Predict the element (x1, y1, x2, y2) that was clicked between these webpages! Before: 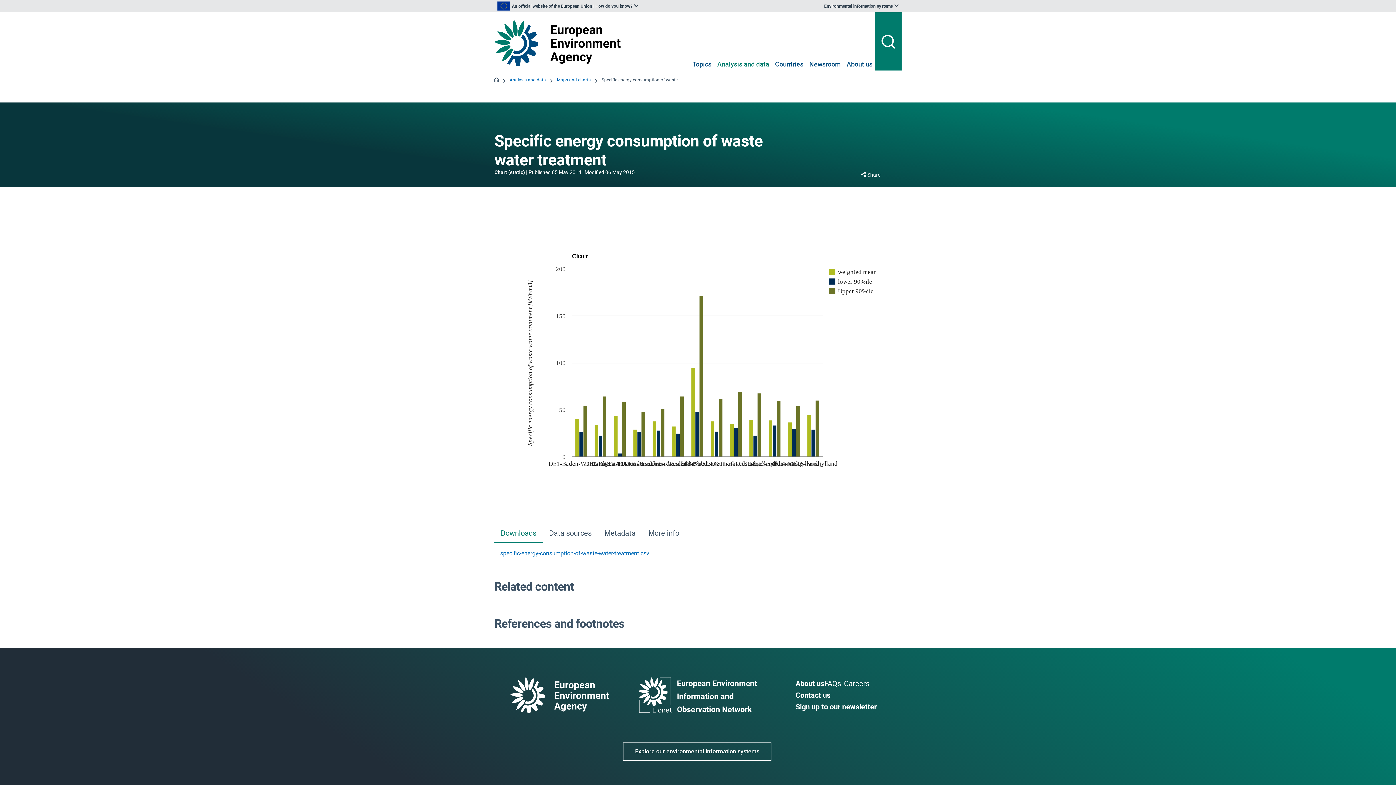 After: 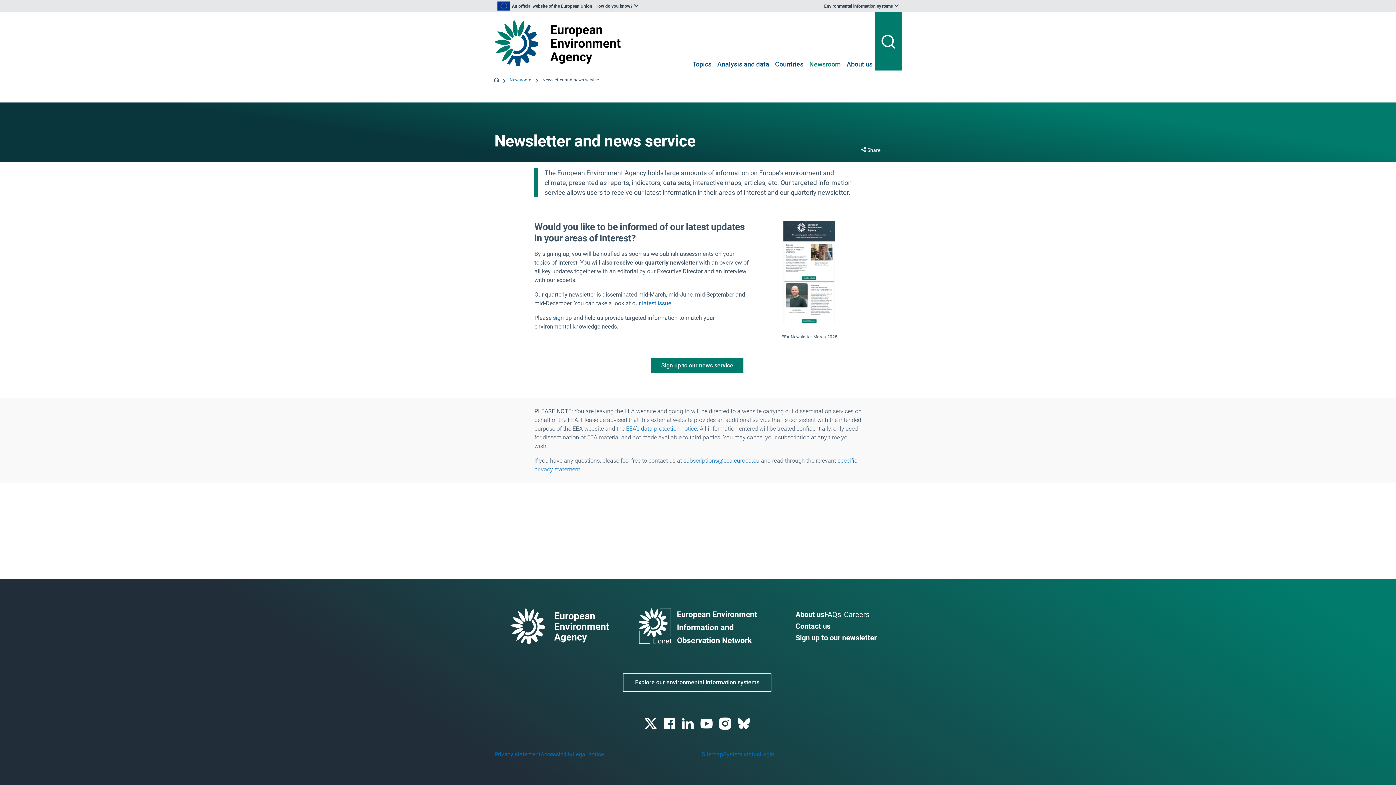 Action: label: Sign up to our newsletter bbox: (795, 701, 876, 712)